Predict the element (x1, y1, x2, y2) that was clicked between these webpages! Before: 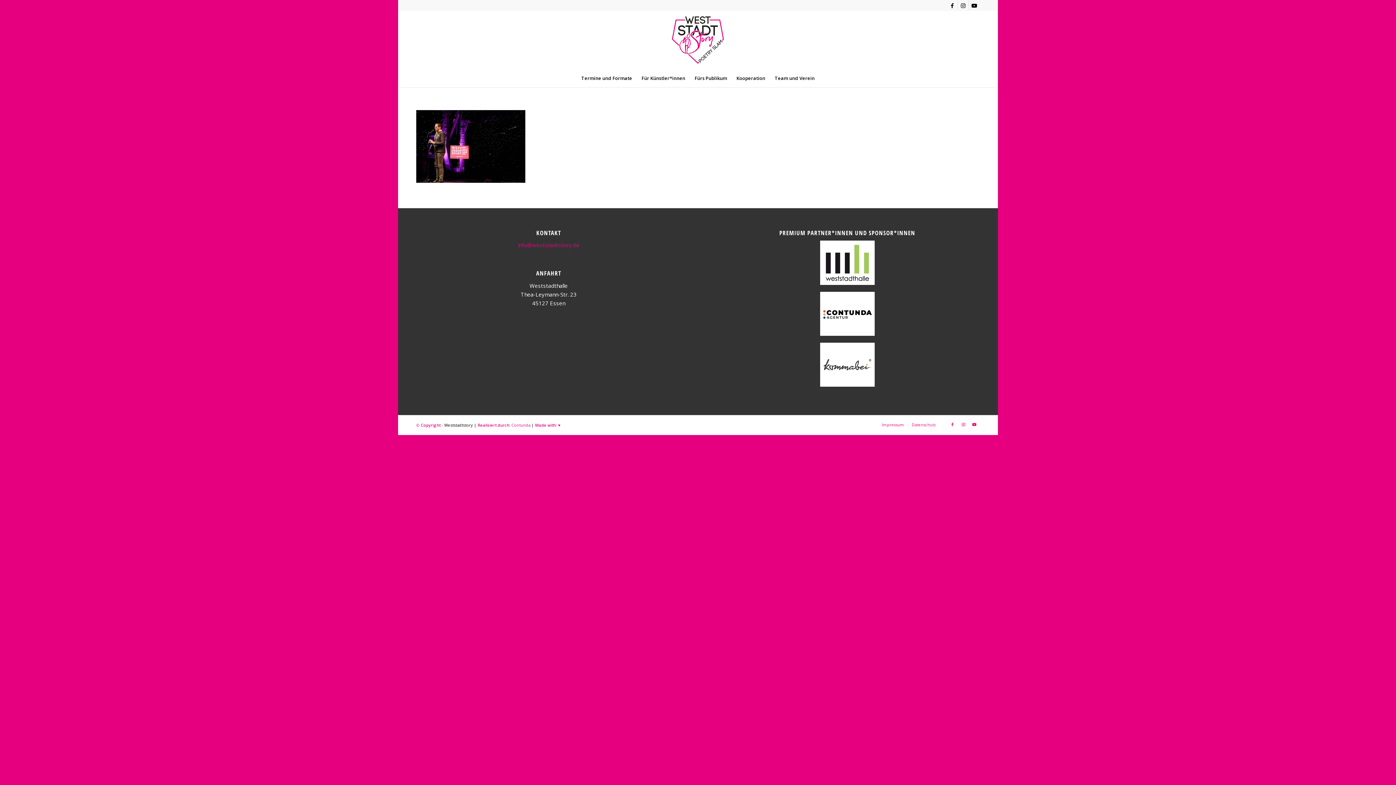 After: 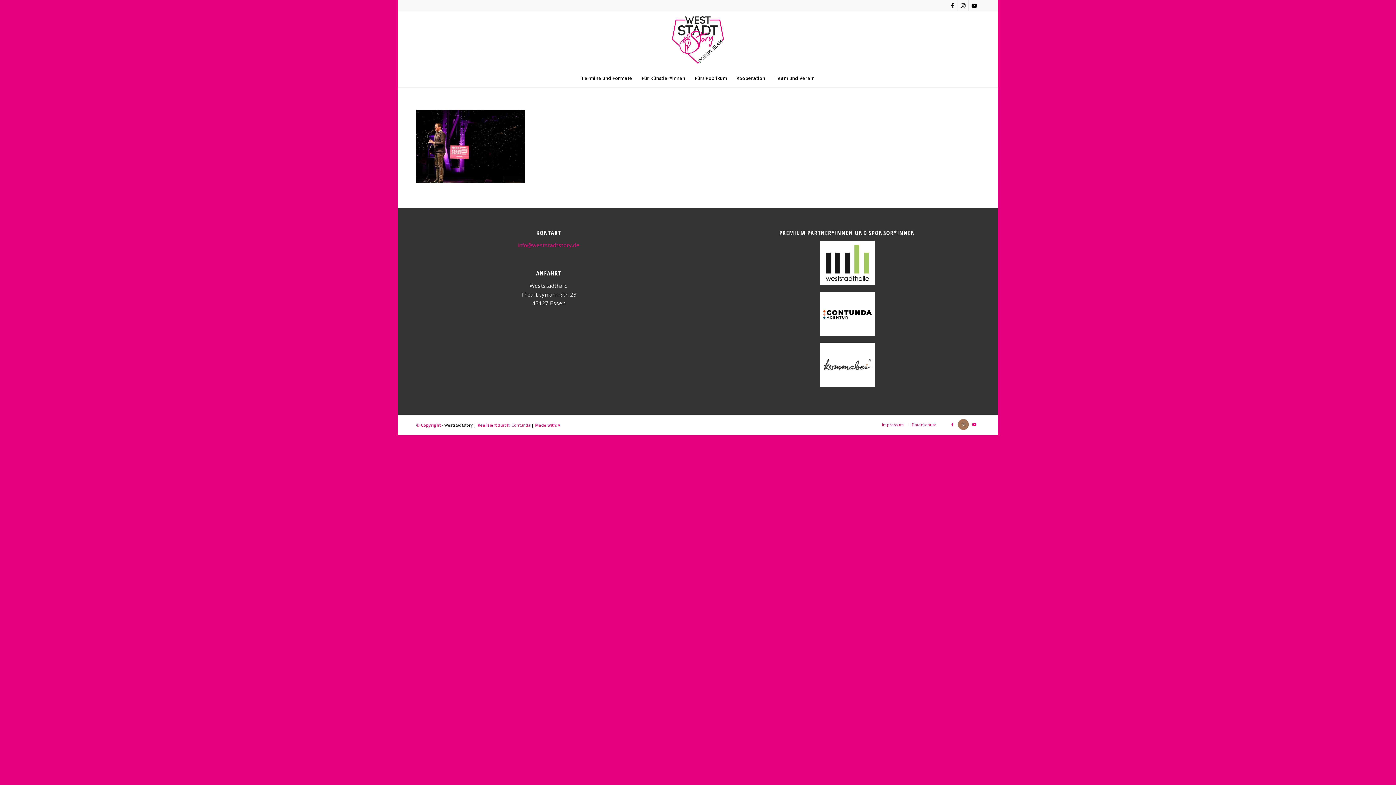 Action: bbox: (958, 419, 969, 430) label: Link zu Instagram